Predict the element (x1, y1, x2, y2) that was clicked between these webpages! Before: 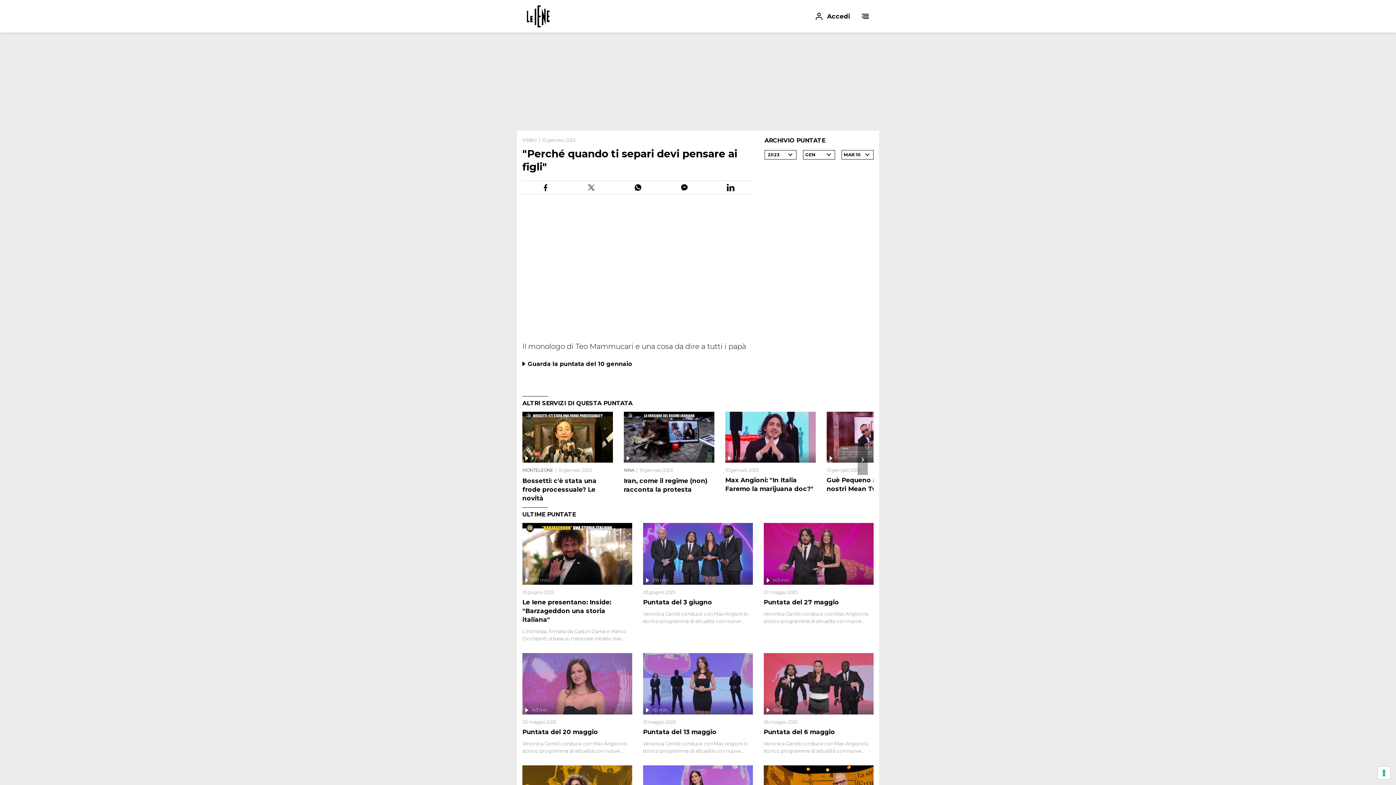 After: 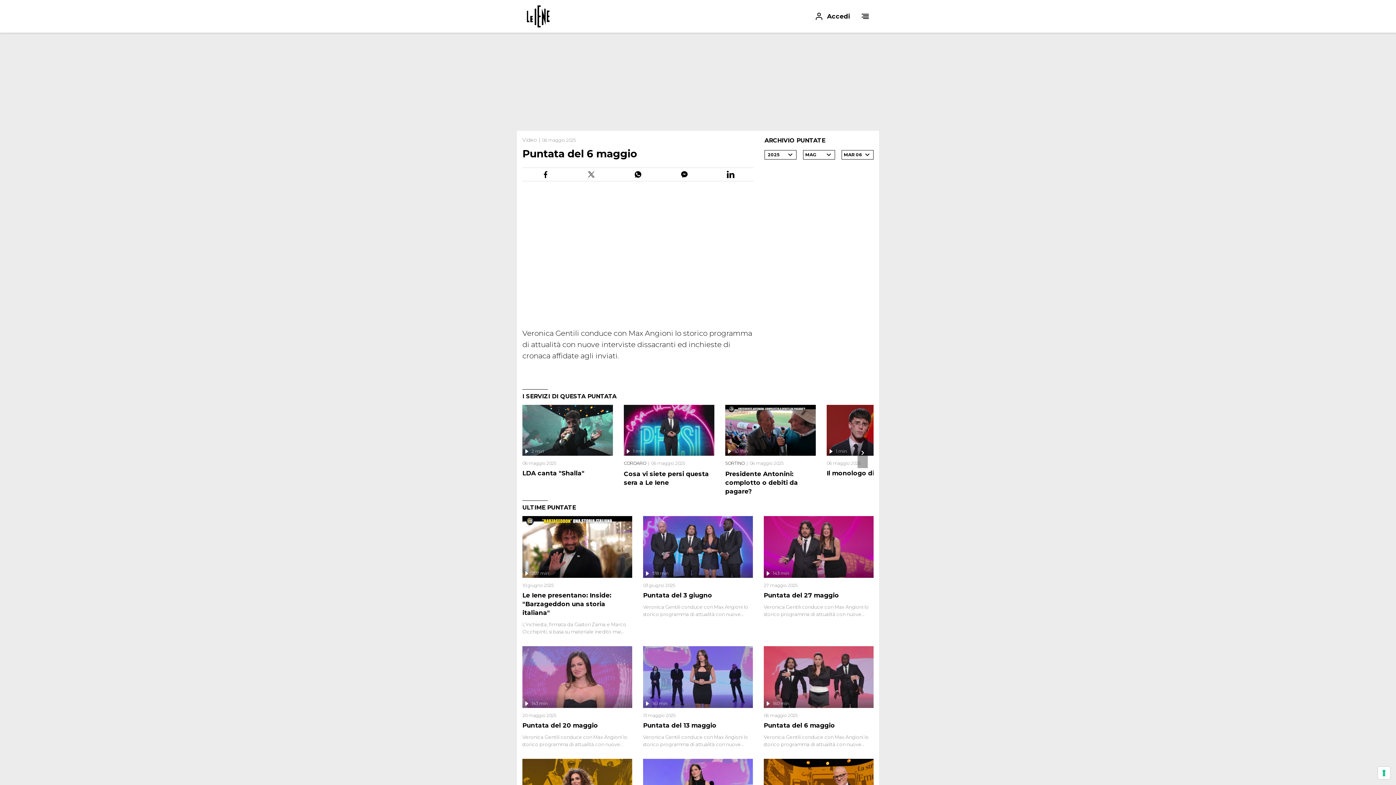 Action: label: Puntata del 6 maggio bbox: (763, 728, 835, 736)